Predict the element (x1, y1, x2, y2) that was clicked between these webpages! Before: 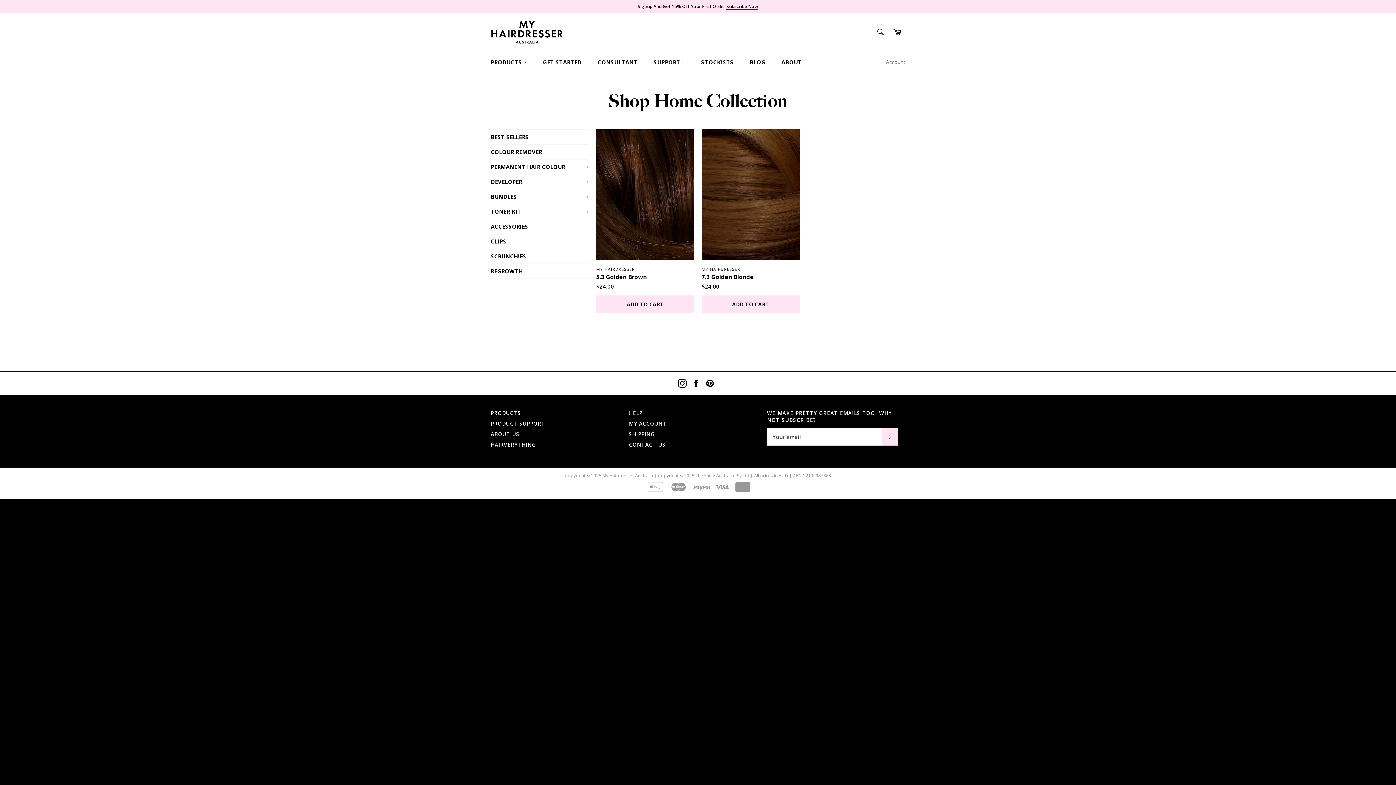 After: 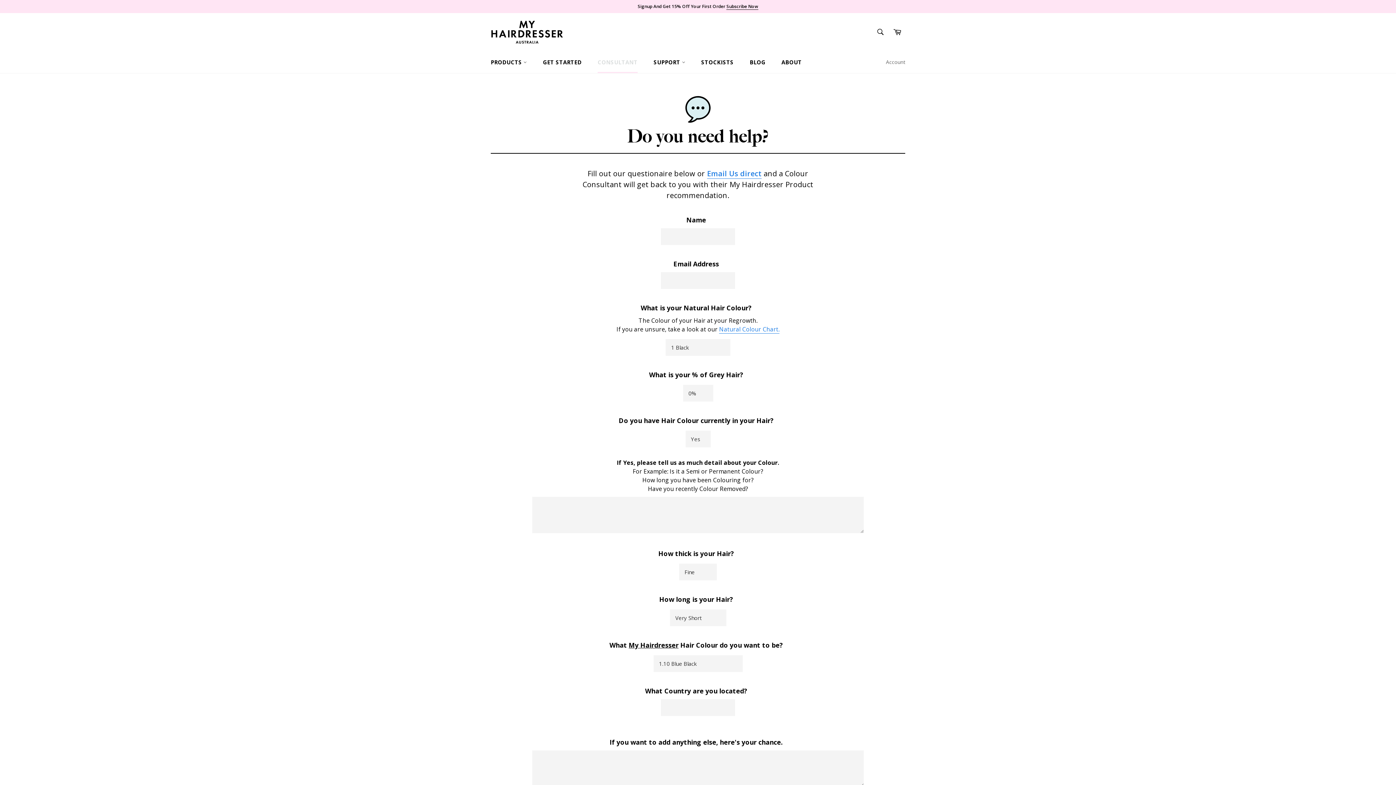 Action: label: CONSULTANT bbox: (590, 51, 645, 73)